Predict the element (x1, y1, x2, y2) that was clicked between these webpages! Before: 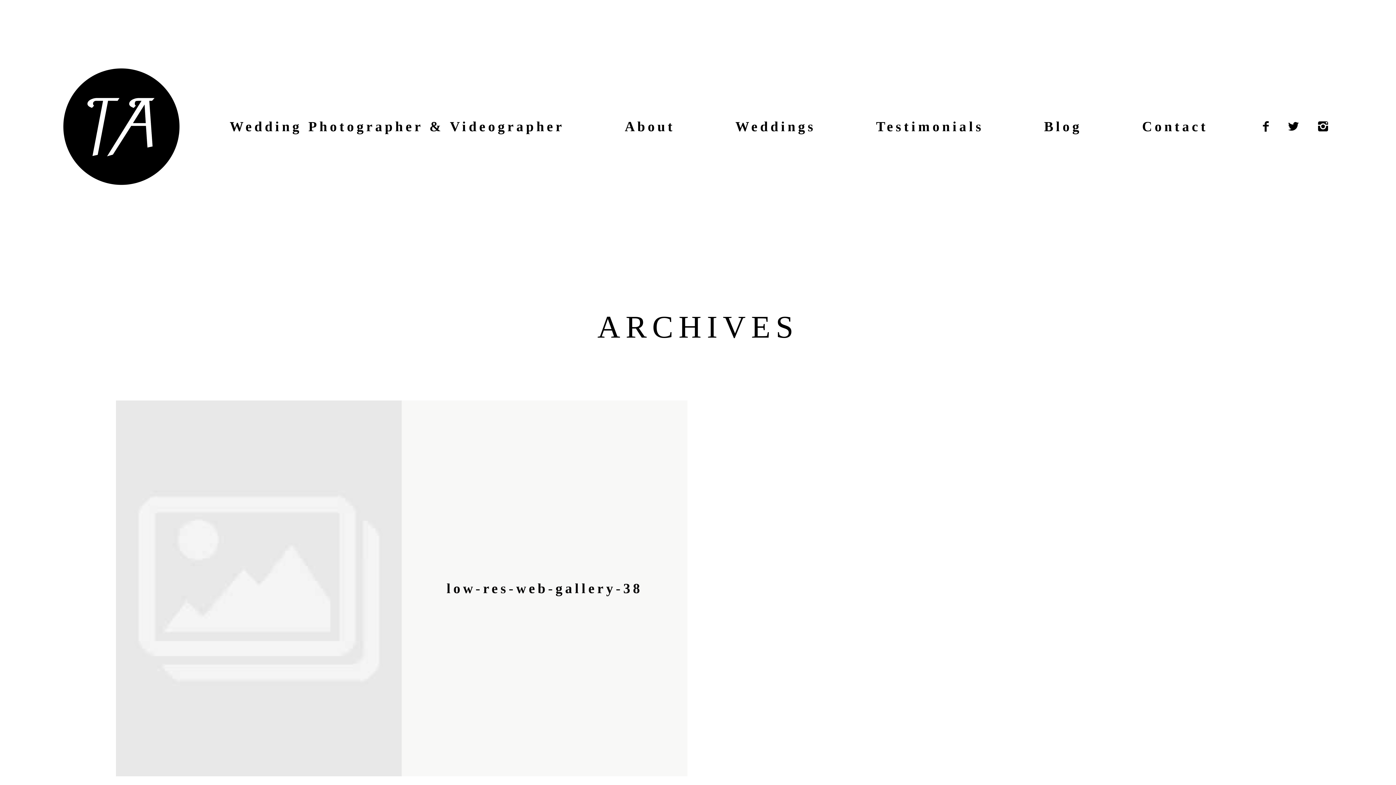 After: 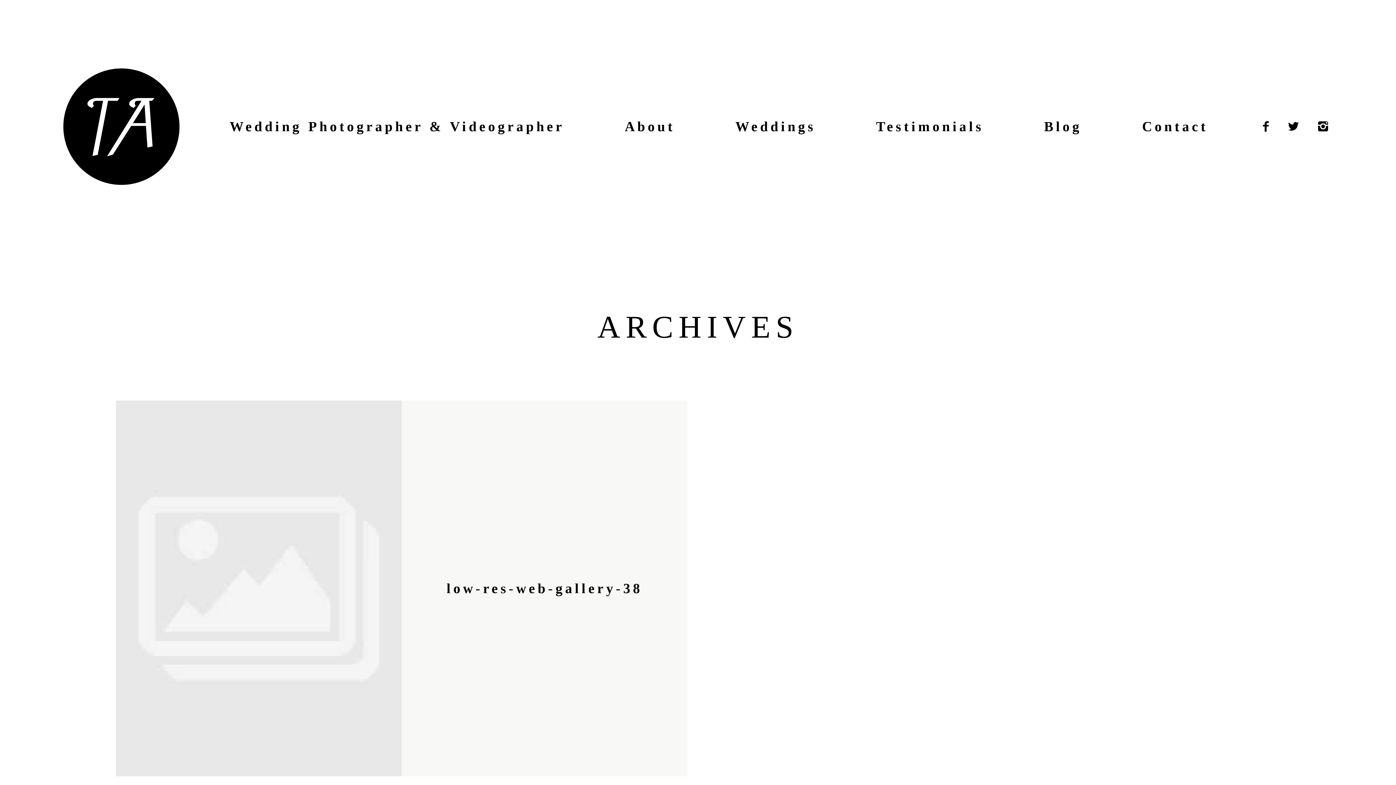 Action: bbox: (1316, 118, 1330, 135)